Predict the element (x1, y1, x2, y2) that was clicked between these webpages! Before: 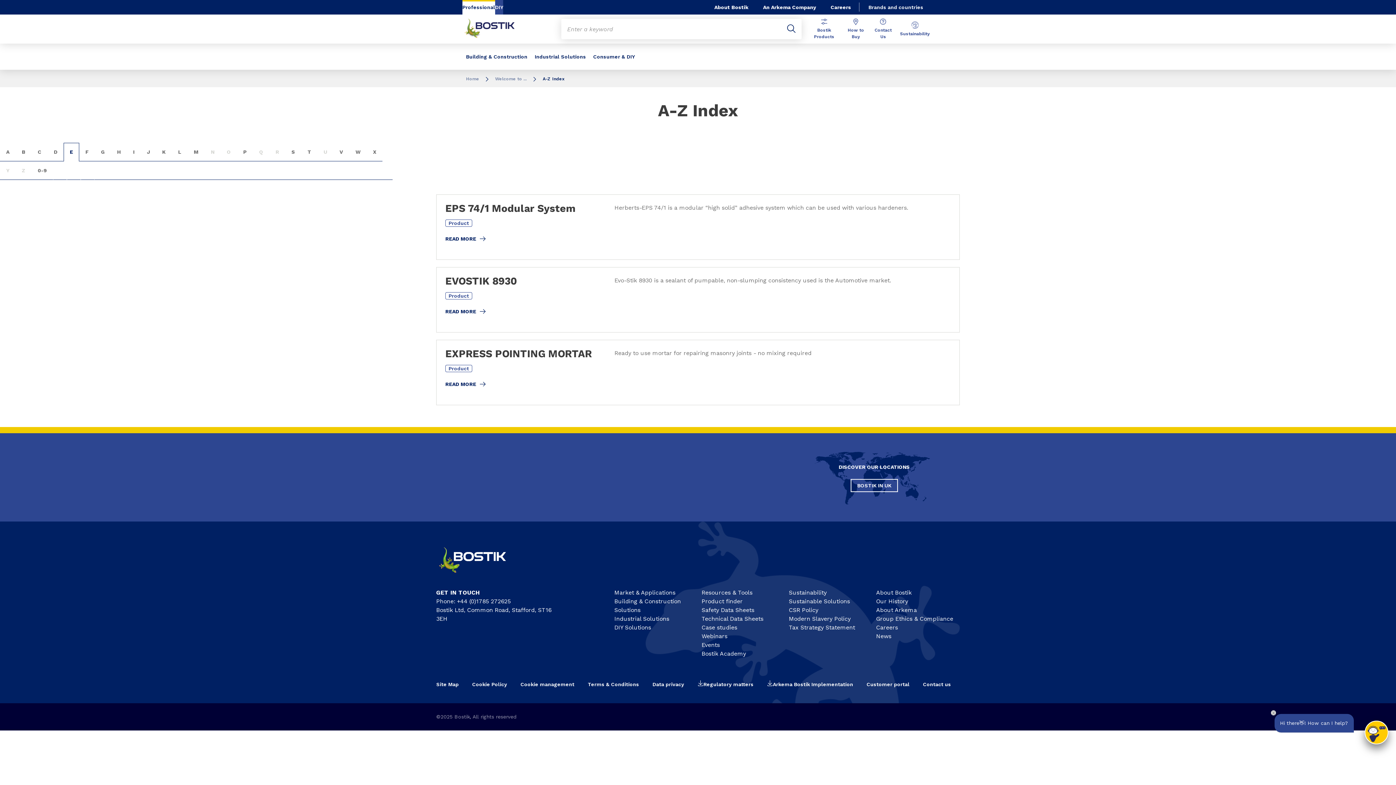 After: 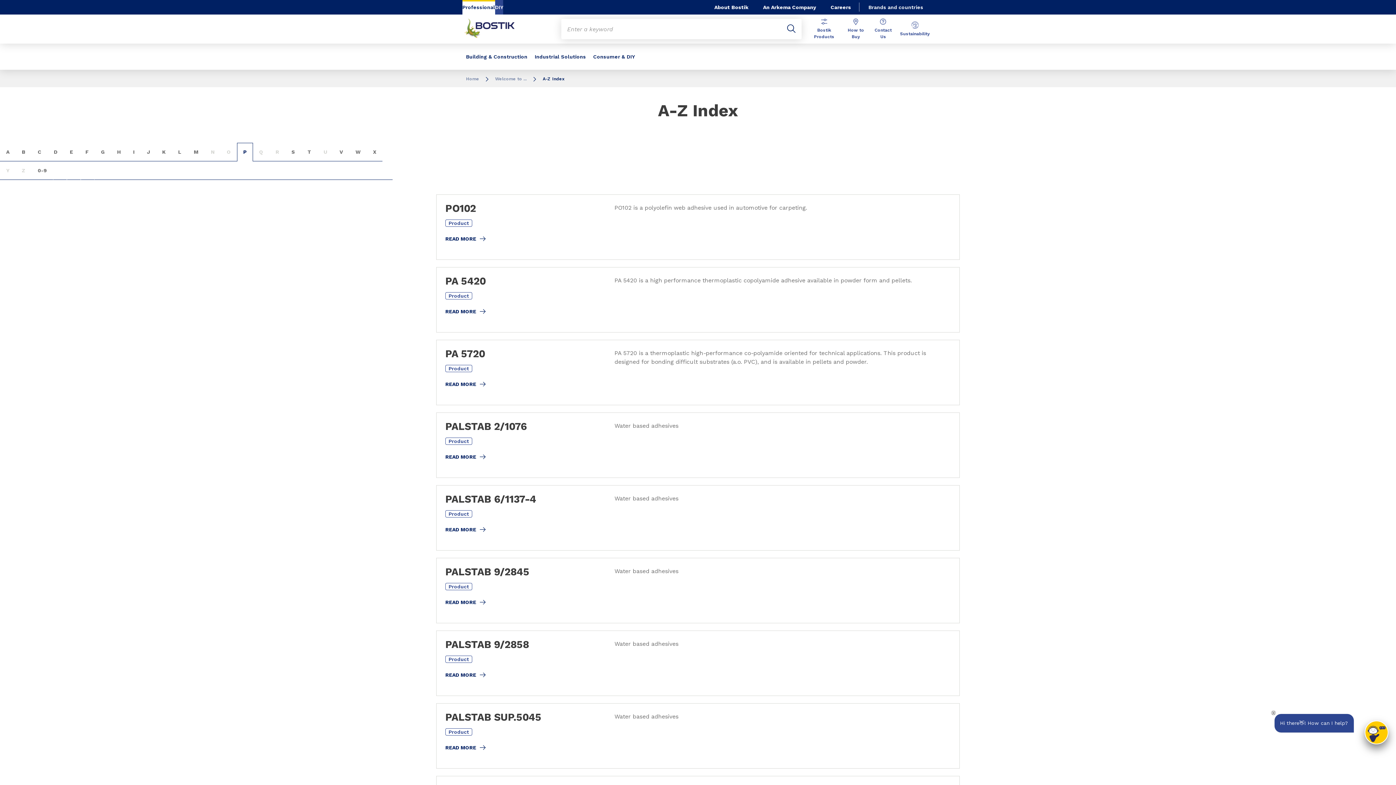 Action: label: P bbox: (237, 142, 253, 161)